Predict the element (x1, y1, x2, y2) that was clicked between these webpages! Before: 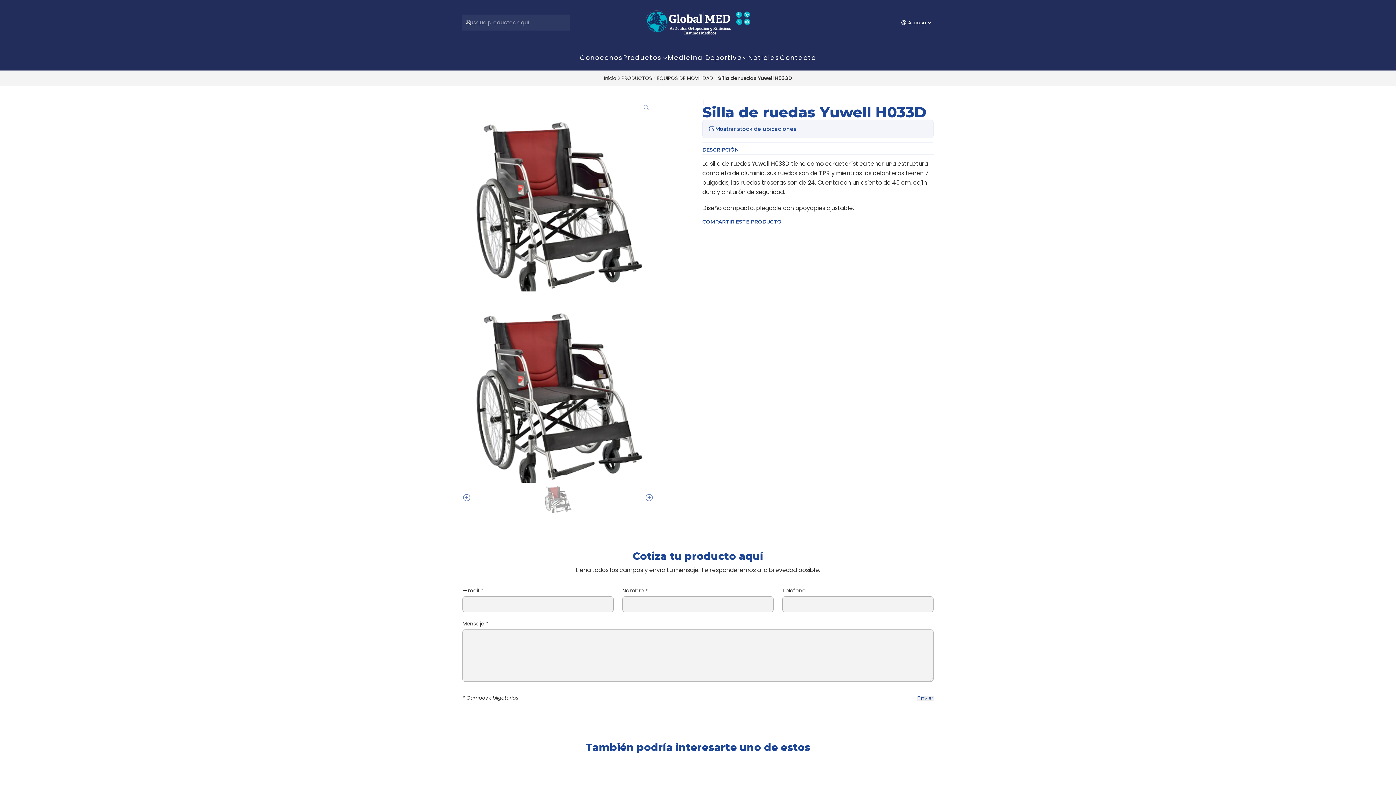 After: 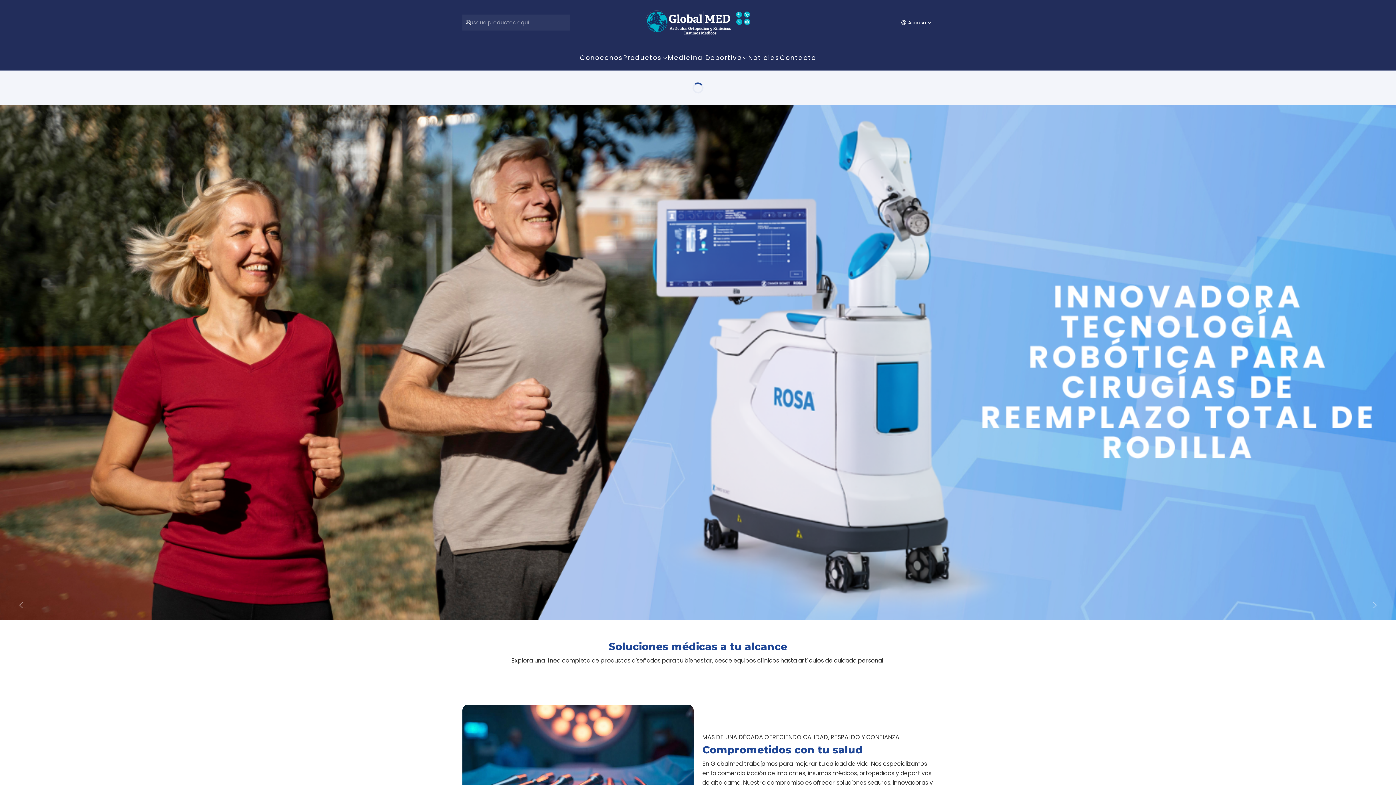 Action: bbox: (604, 75, 616, 80) label: Inicio